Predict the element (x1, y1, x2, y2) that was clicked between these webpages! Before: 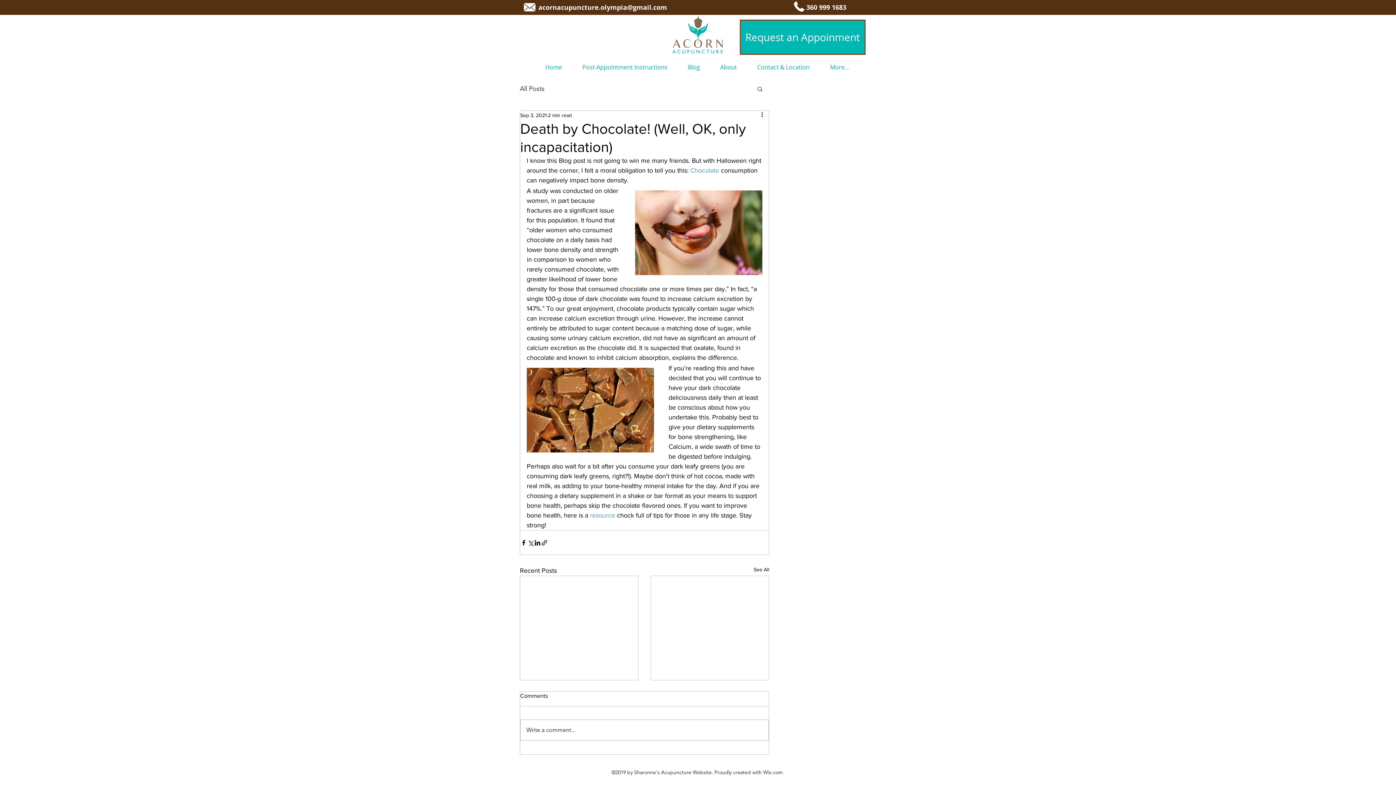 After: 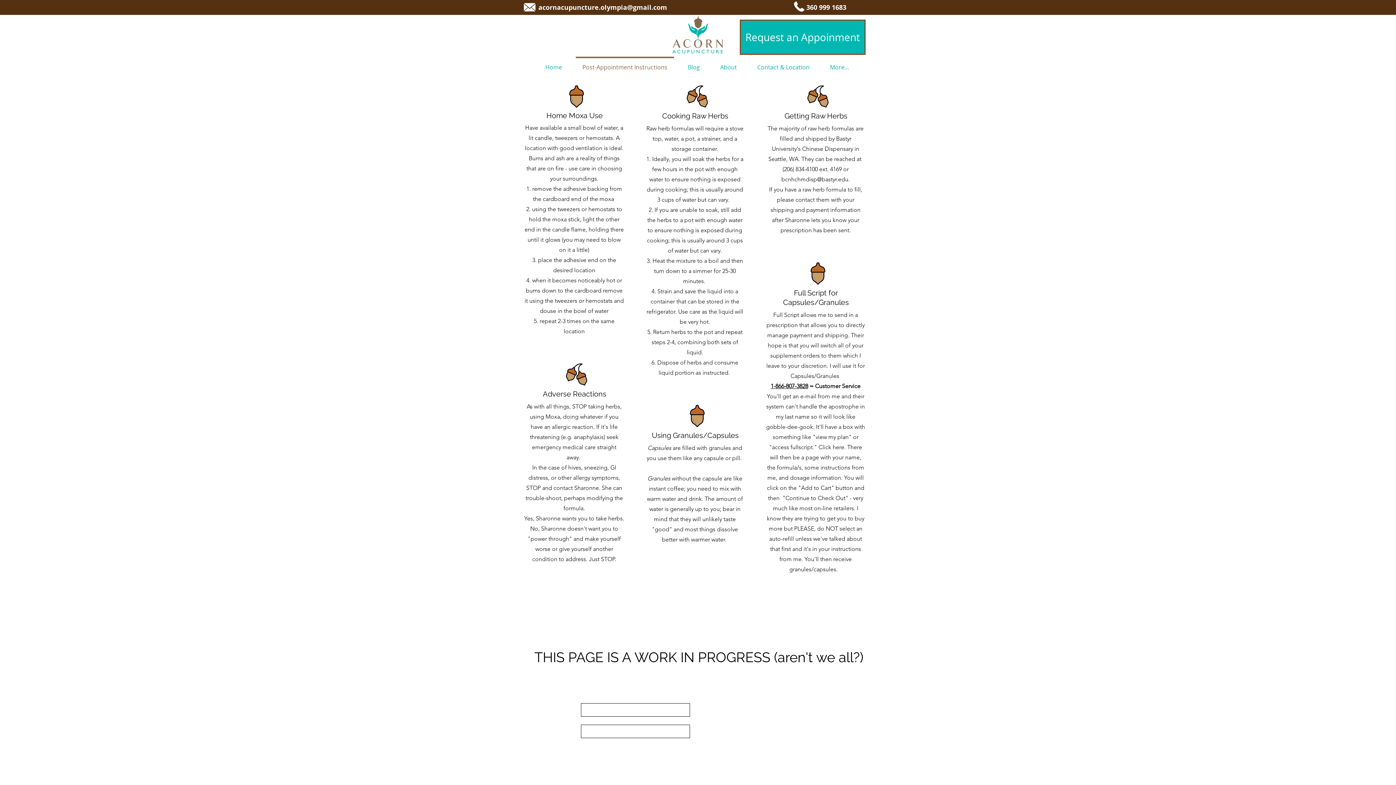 Action: label: Post-Appointment Instructions bbox: (572, 56, 677, 71)